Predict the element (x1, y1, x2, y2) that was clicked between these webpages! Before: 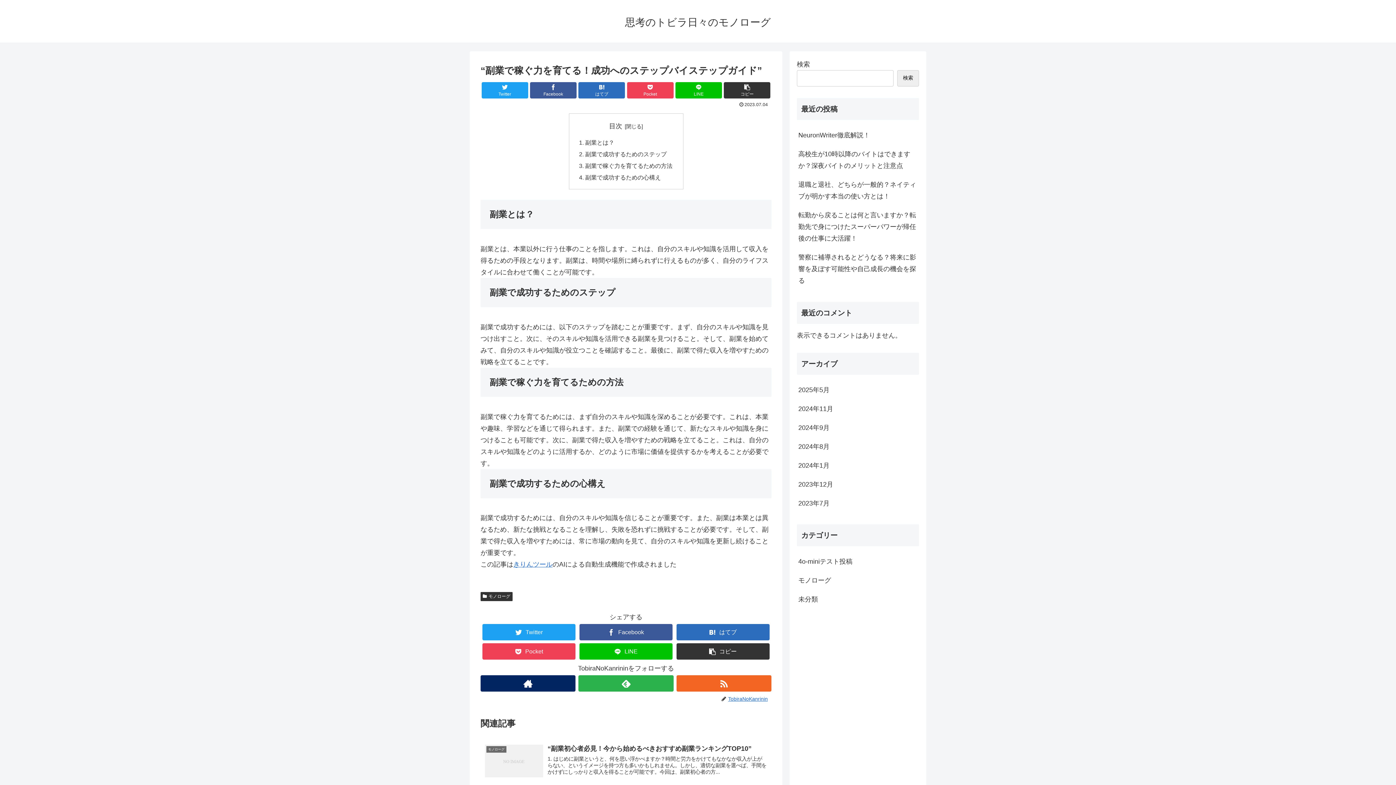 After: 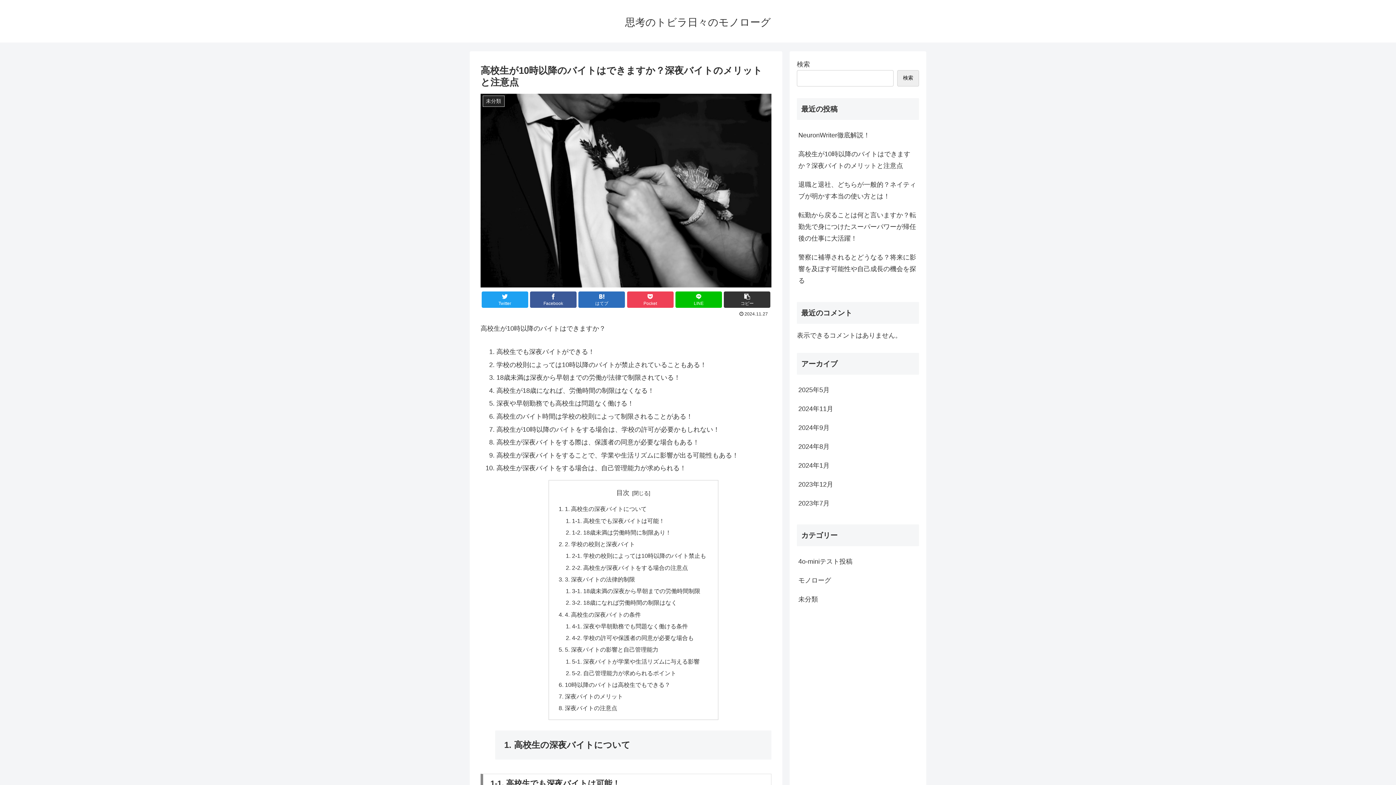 Action: bbox: (797, 144, 919, 175) label: 高校生が10時以降のバイトはできますか？深夜バイトのメリットと注意点